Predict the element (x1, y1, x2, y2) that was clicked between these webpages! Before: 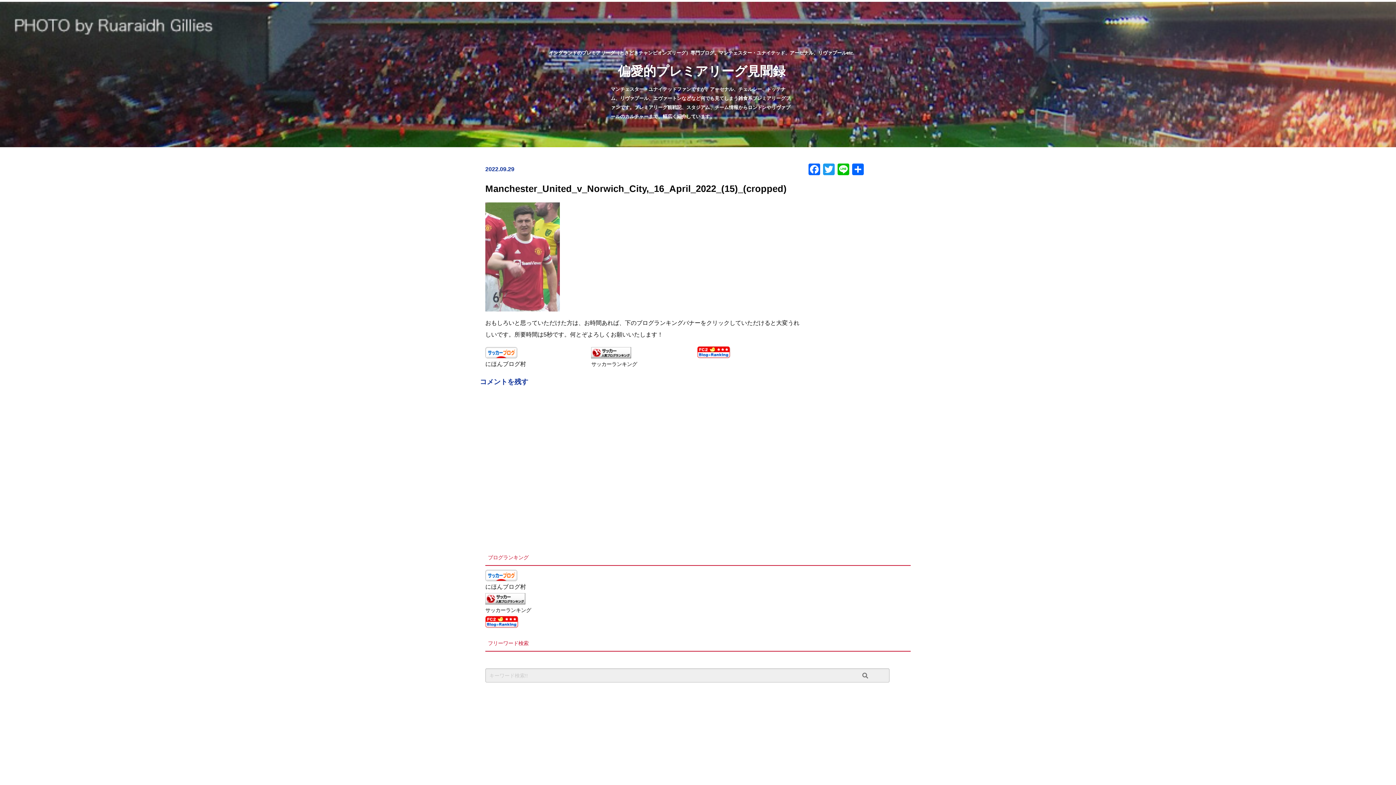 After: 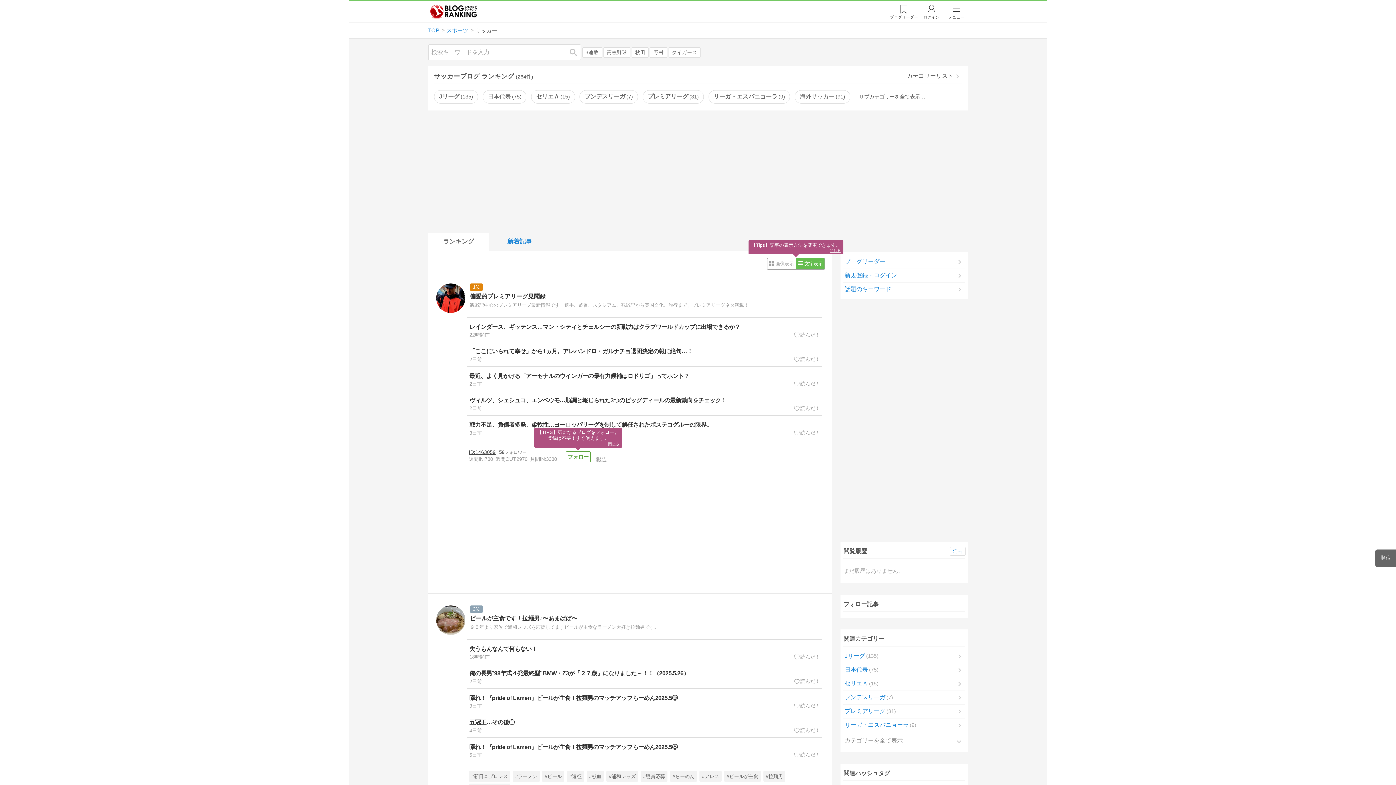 Action: bbox: (485, 607, 531, 613) label: サッカーランキング